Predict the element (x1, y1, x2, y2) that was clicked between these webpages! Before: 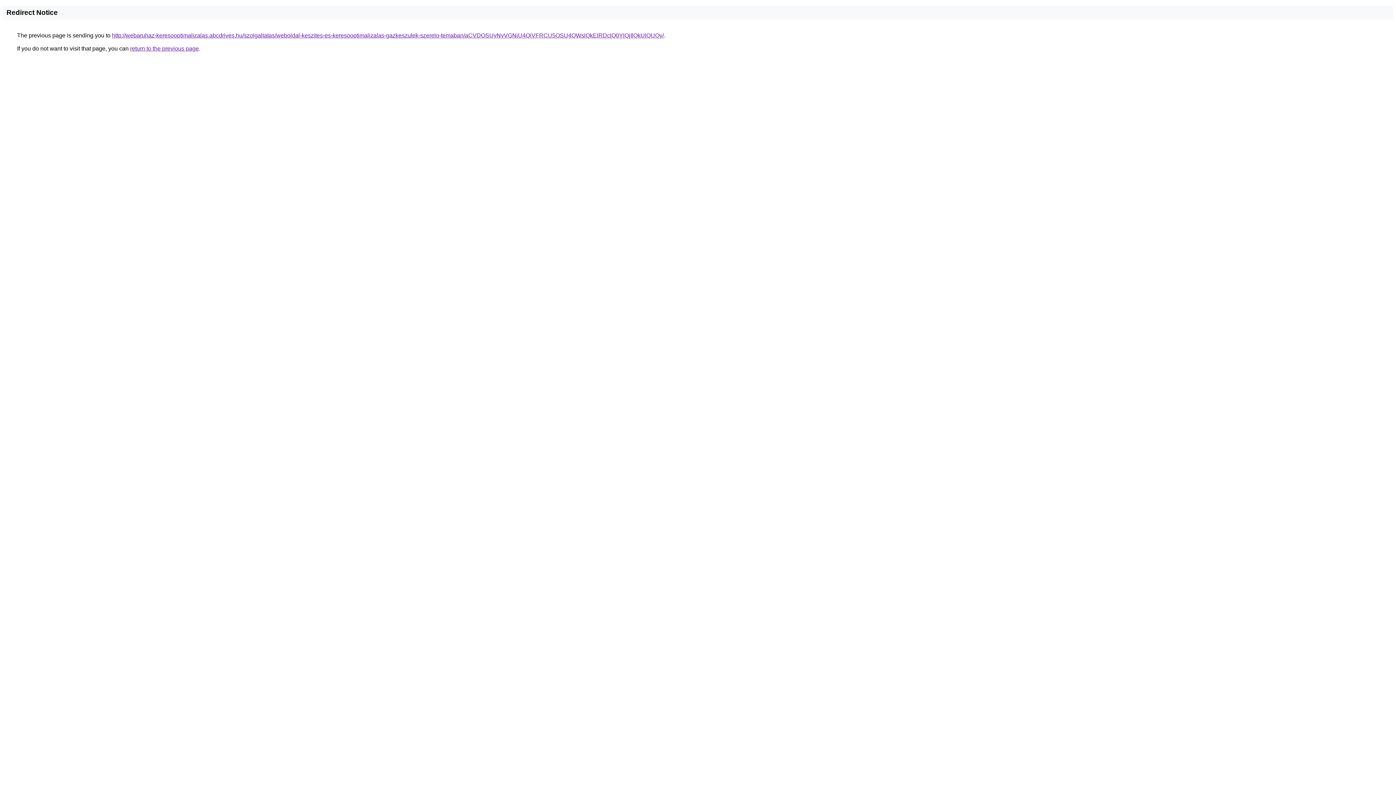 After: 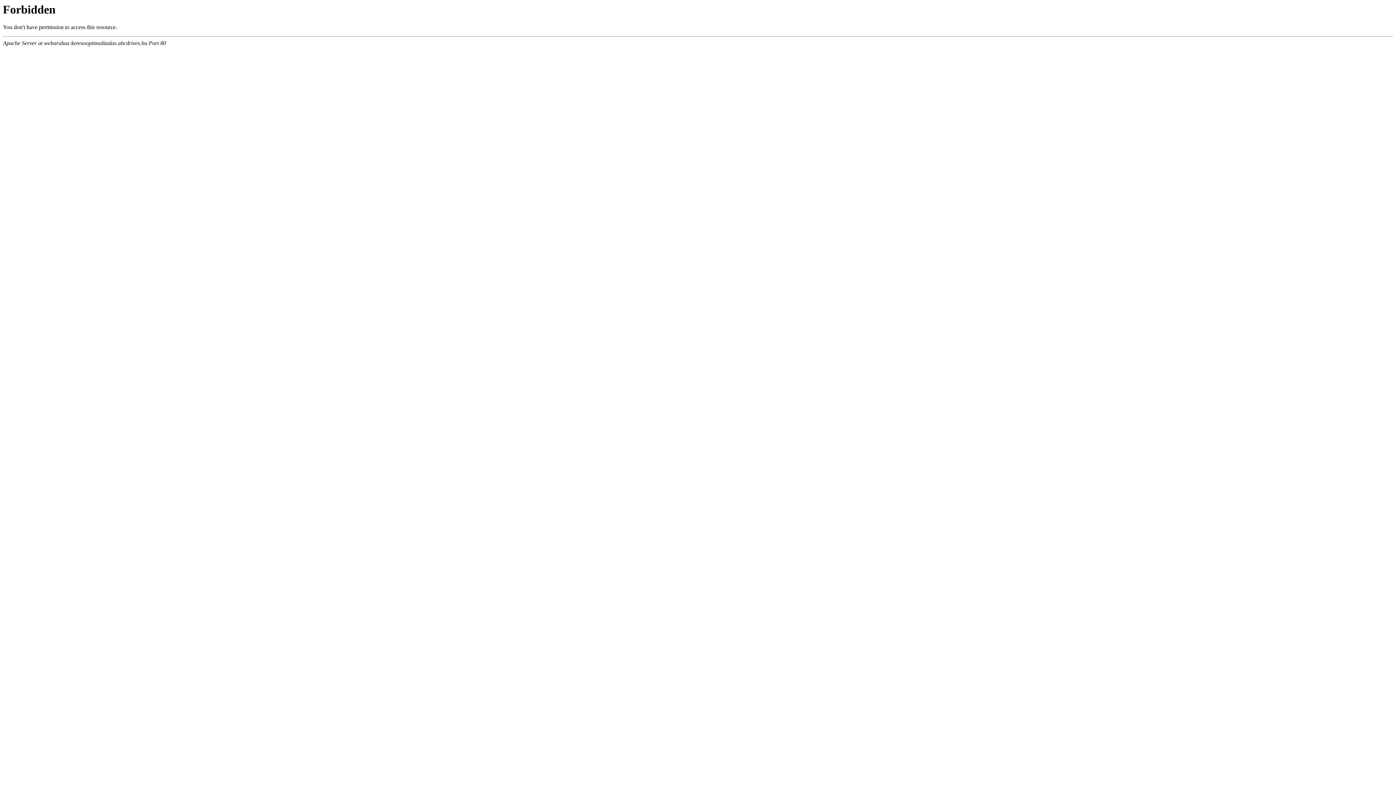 Action: label: http://webaruhaz-keresooptimalizalas.abcdrives.hu/szolgaltatas/weboldal-keszites-es-keresooptimalizalas-gazkeszulek-szerelo-temaban/aCVDOSUyNyVGNiU4QiVFRCU5OSU4QWslQkElRDclQ0YlQjIlQkUlQUQy/ bbox: (112, 32, 664, 38)